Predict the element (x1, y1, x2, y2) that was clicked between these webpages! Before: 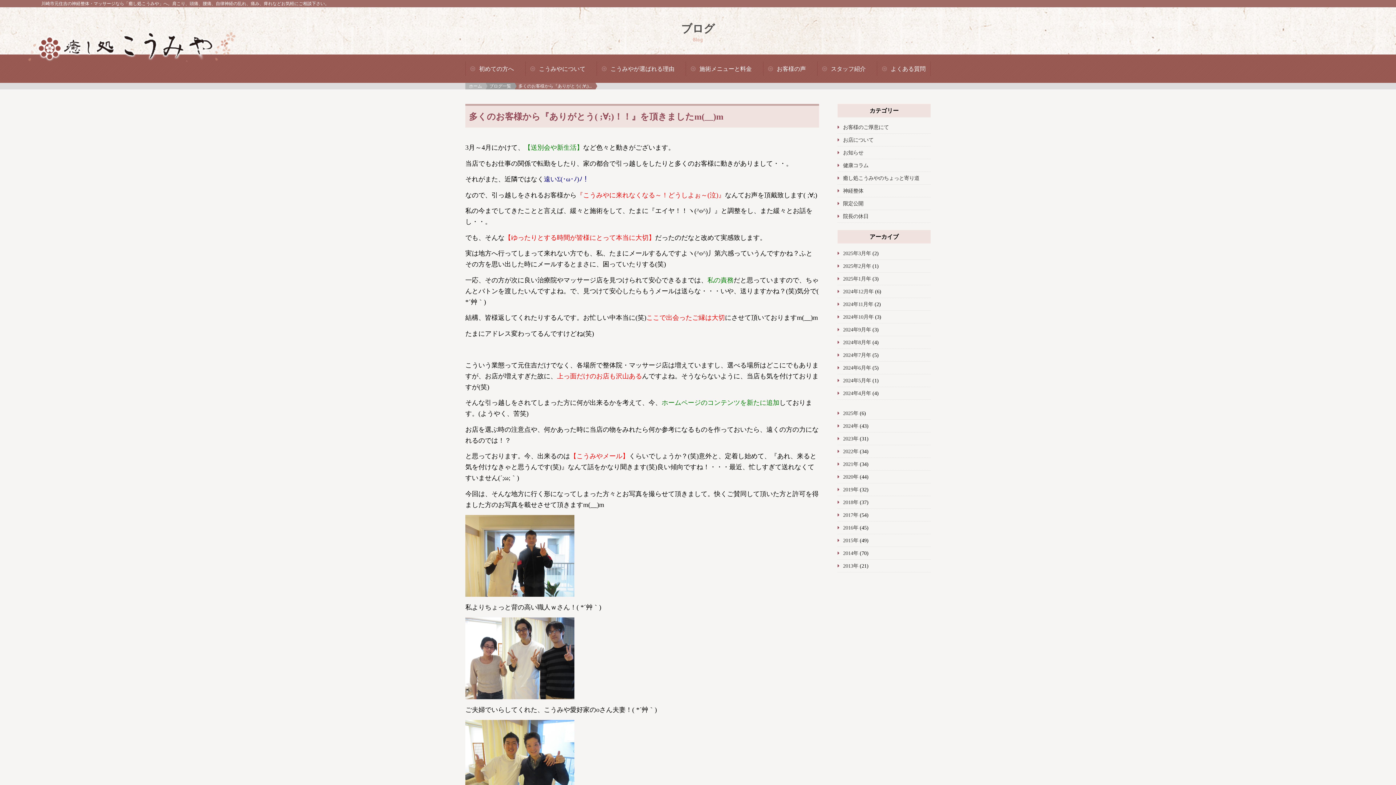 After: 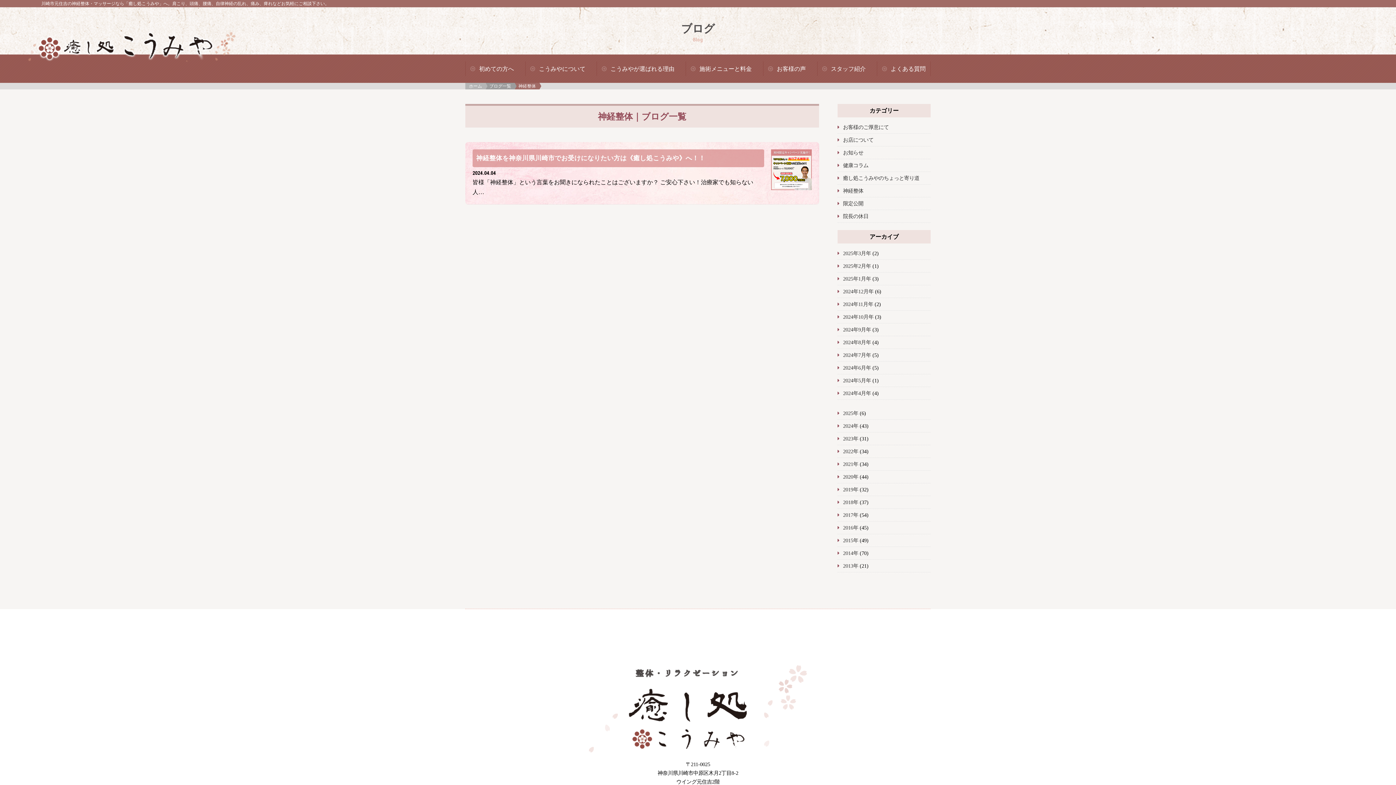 Action: bbox: (843, 188, 863, 193) label: 神経整体